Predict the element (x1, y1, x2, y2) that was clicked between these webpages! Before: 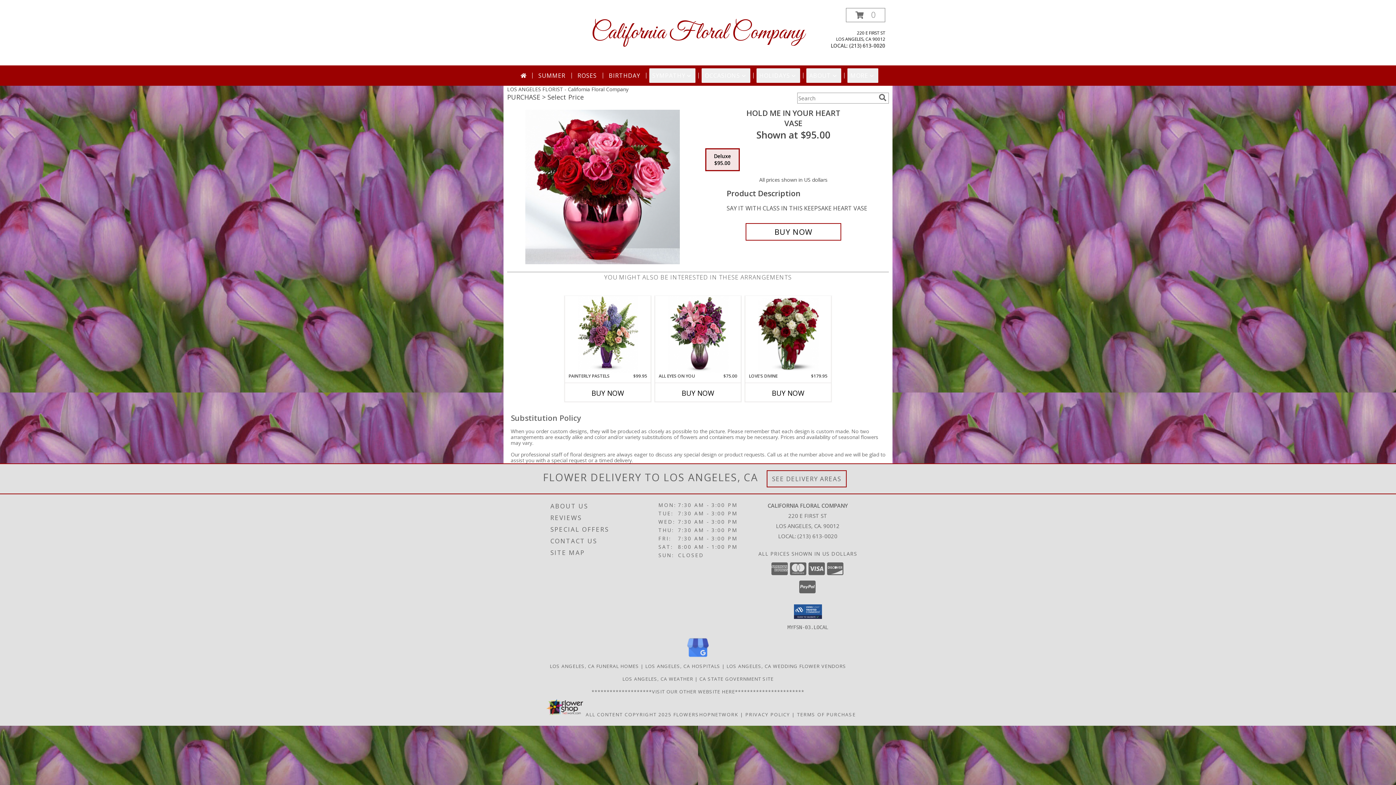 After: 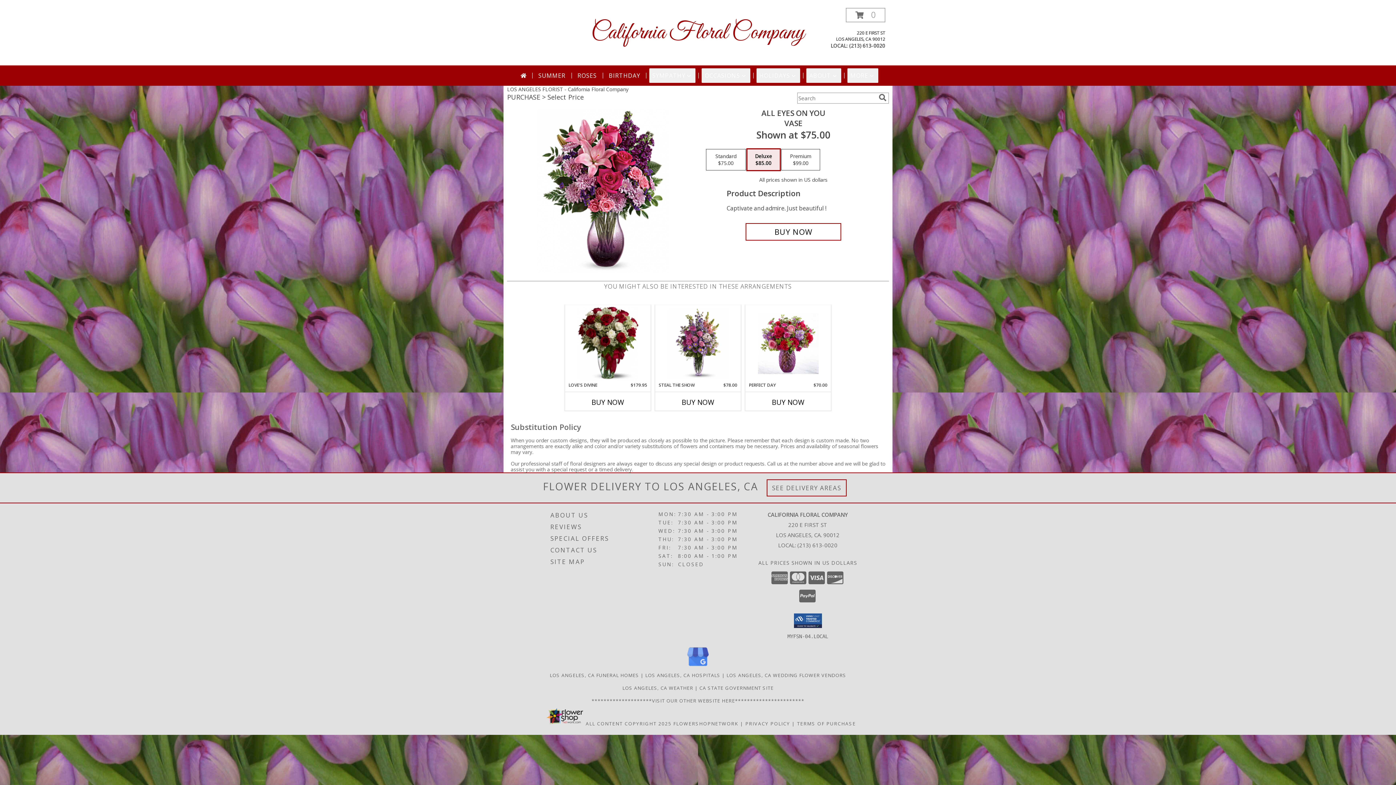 Action: label: View All Eyes on You Vase Info bbox: (667, 296, 728, 372)